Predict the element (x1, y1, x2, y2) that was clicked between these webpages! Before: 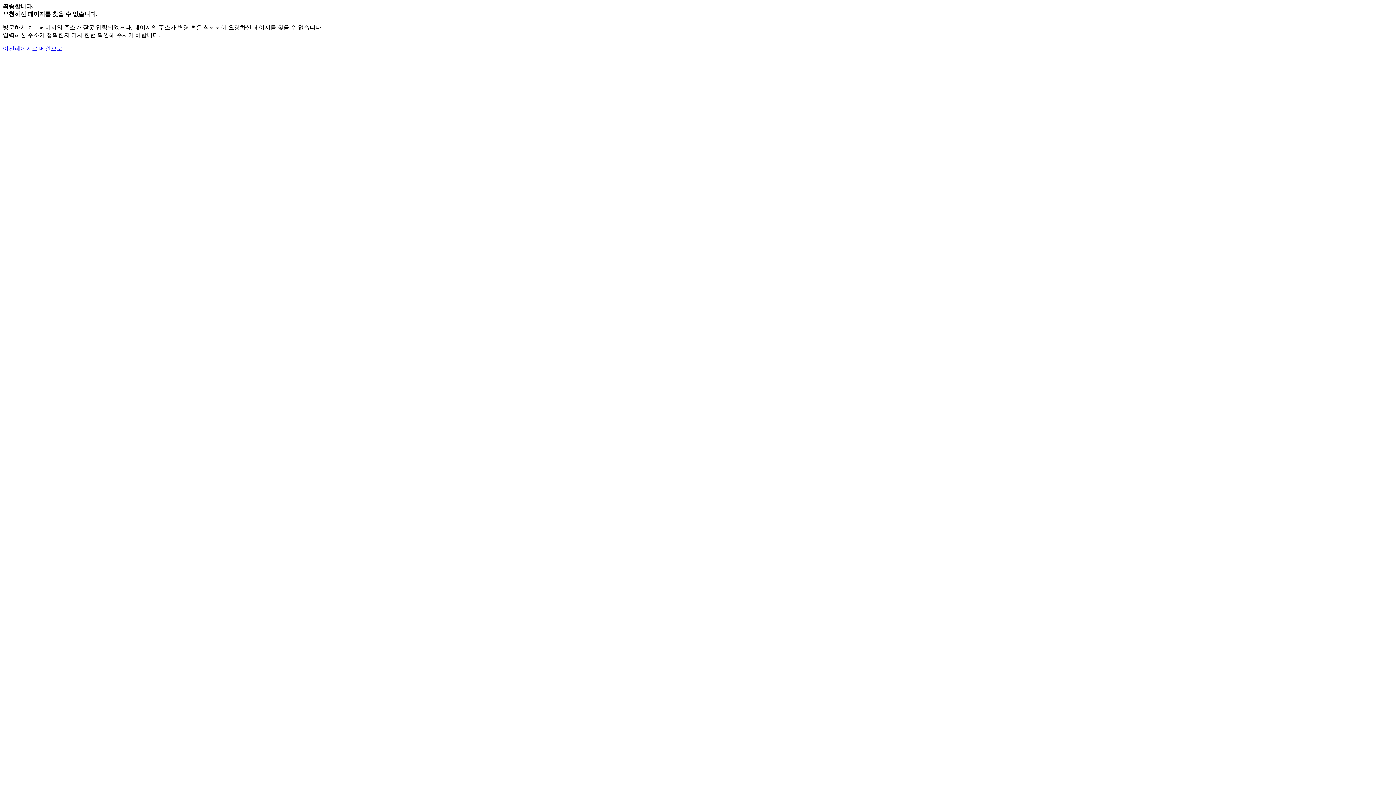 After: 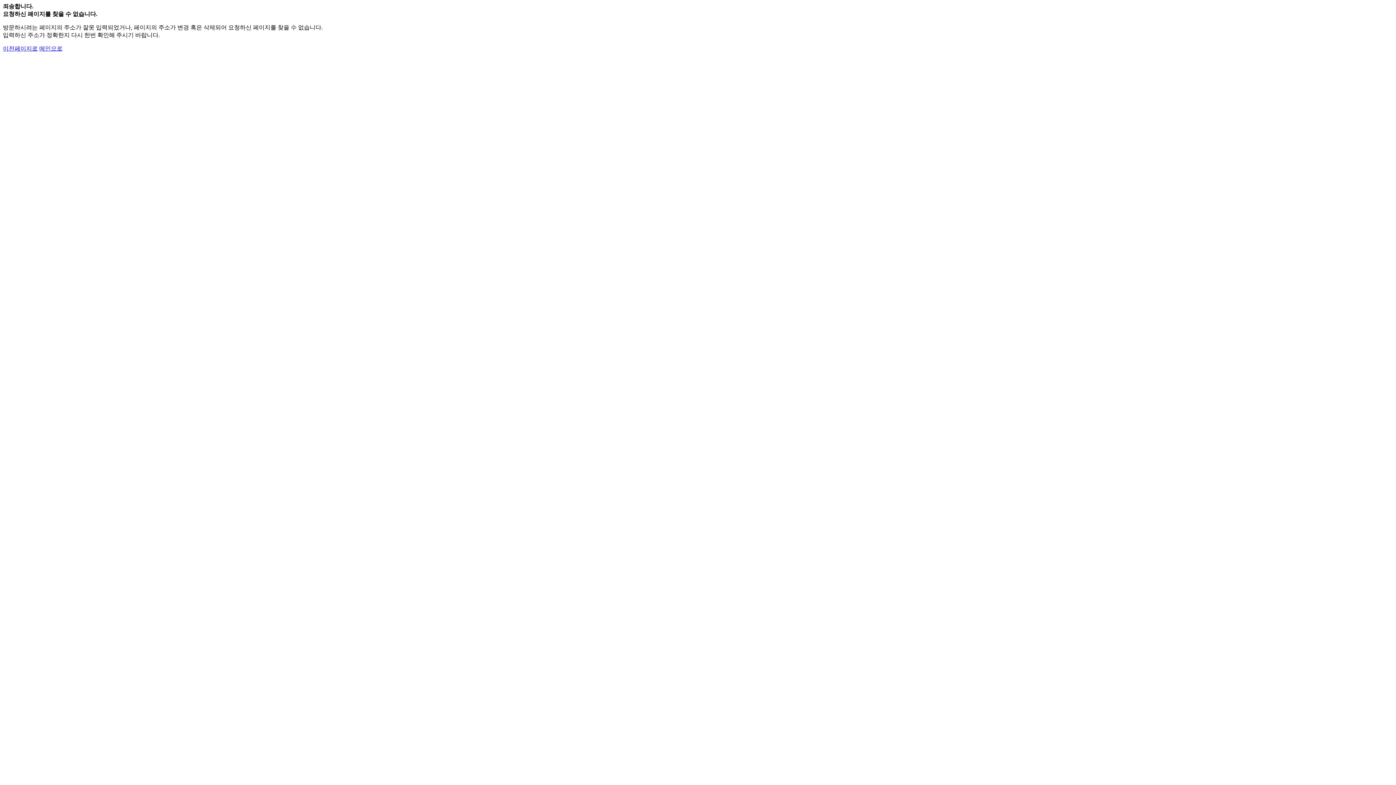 Action: label: 메인으로 bbox: (39, 45, 62, 51)